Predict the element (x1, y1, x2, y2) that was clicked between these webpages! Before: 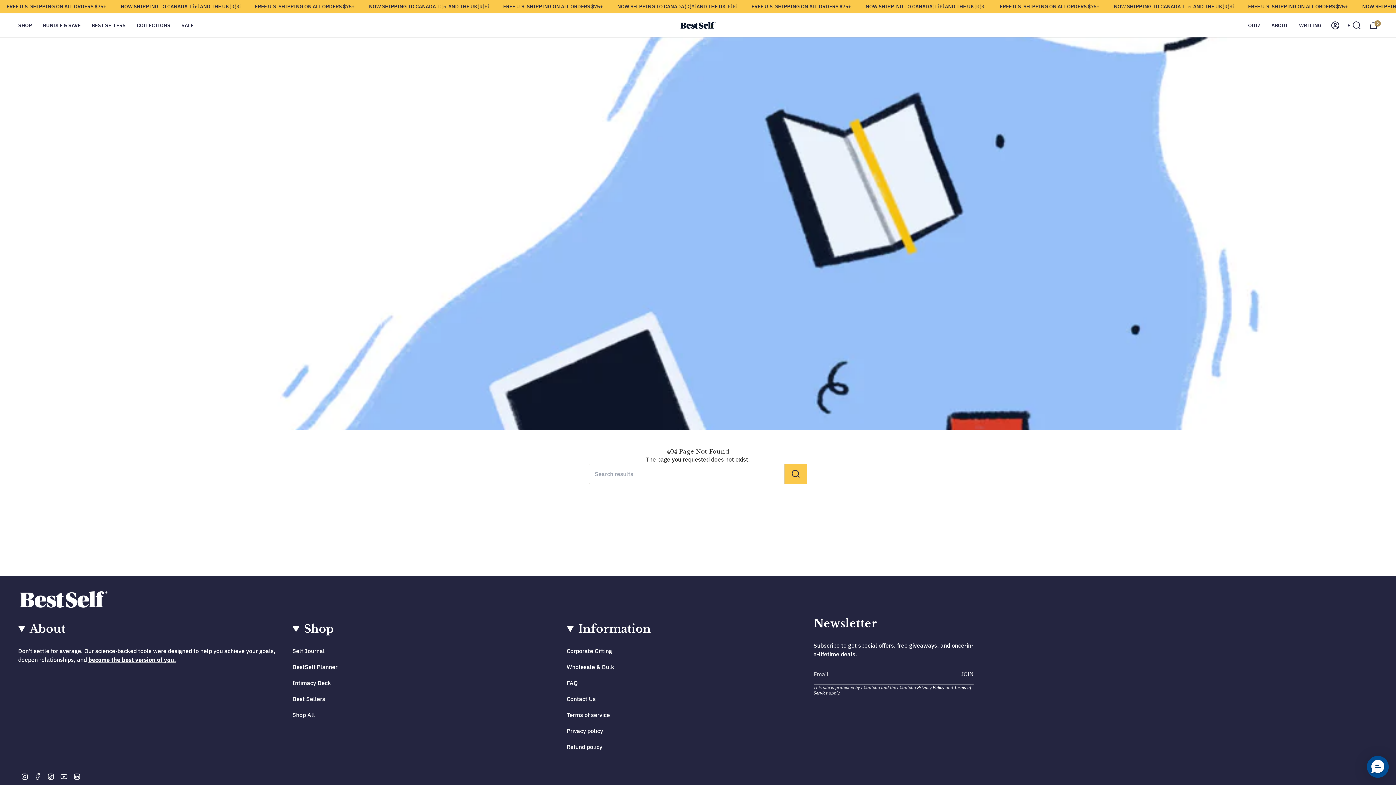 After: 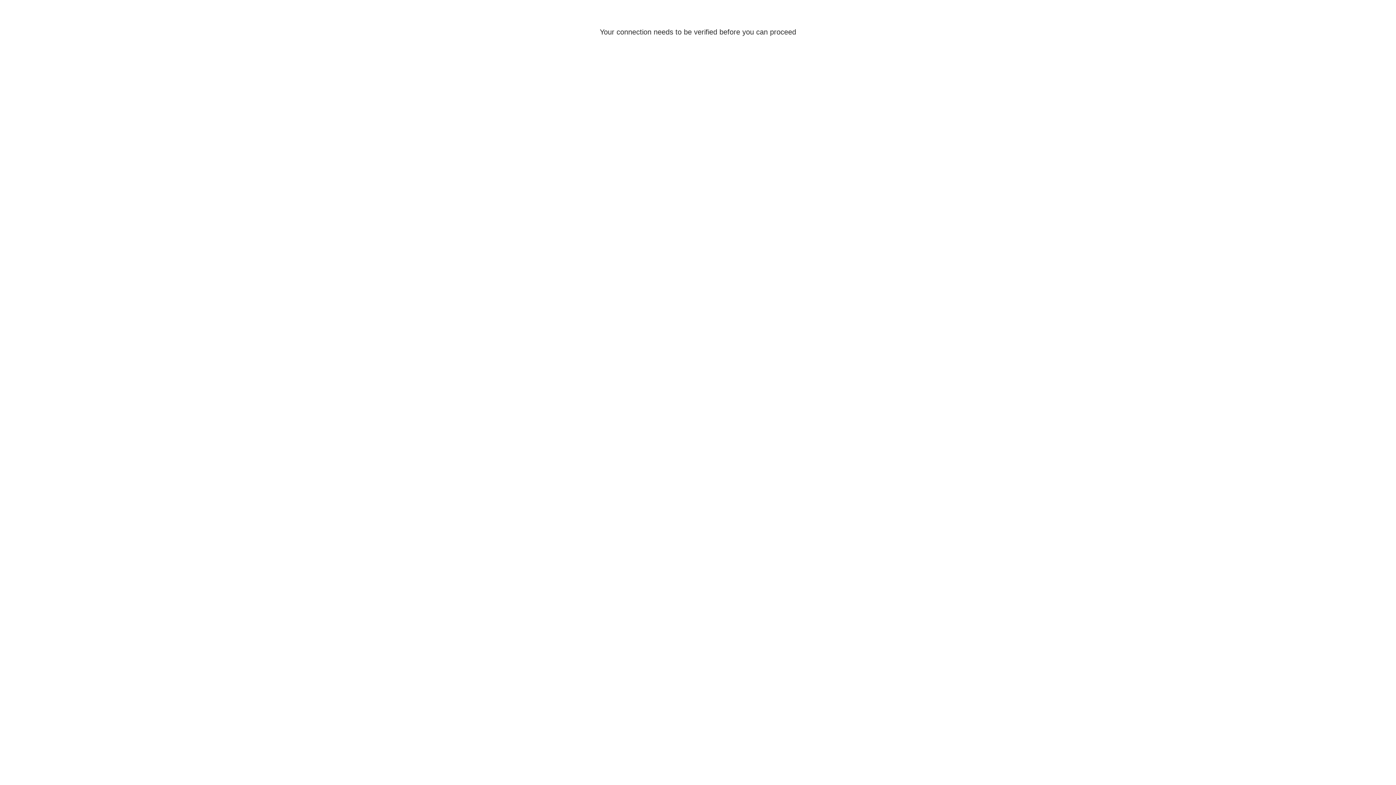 Action: bbox: (1327, 19, 1344, 31) label: ACCOUNT